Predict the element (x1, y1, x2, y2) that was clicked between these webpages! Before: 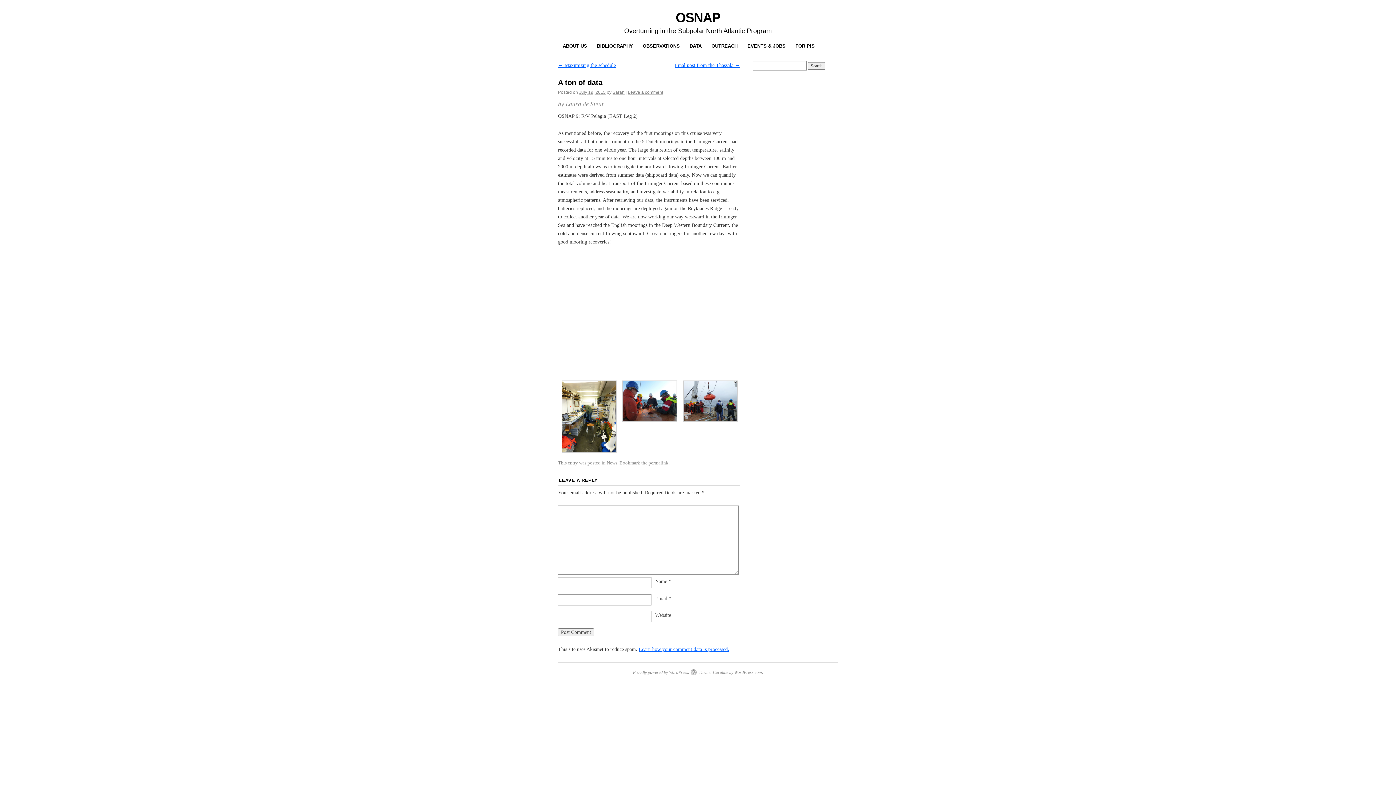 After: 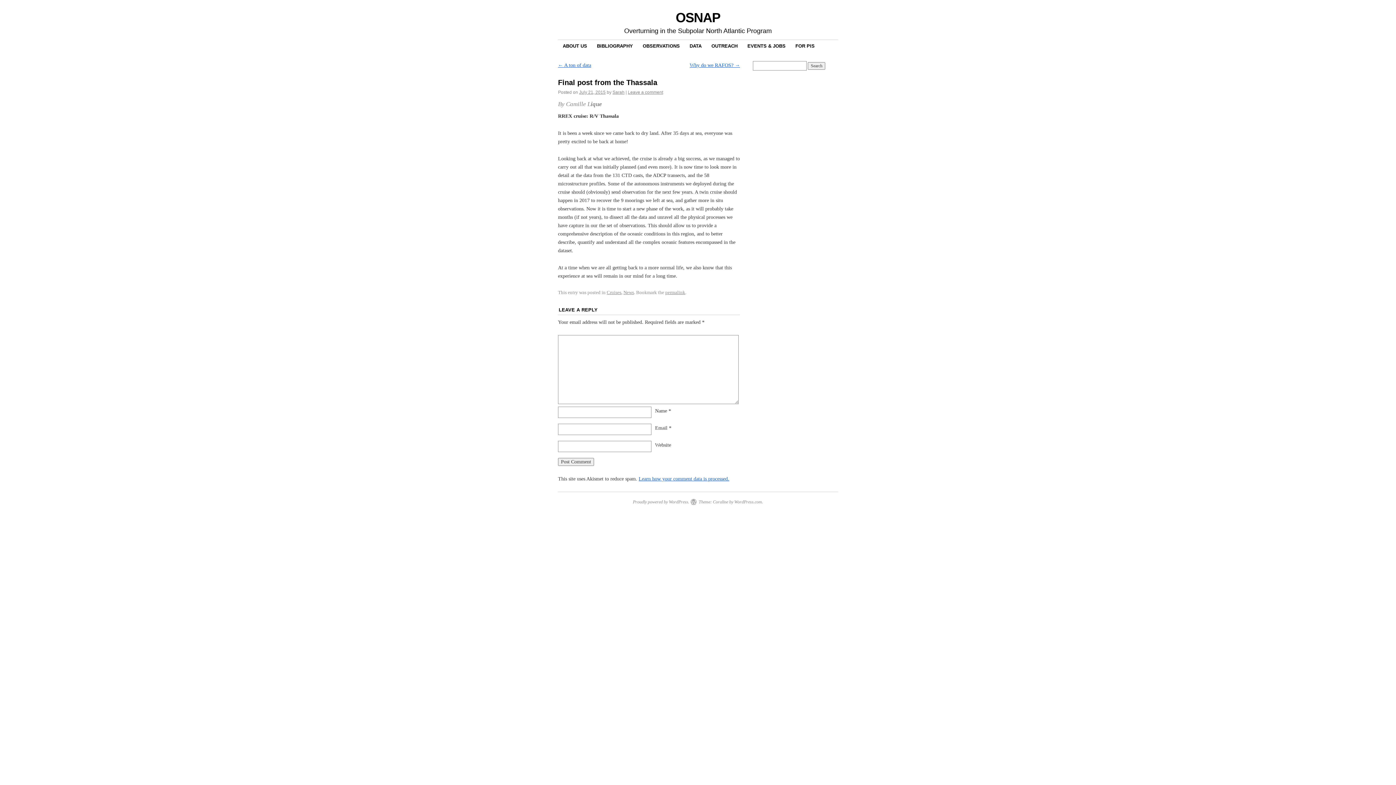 Action: bbox: (675, 62, 740, 68) label: Final post from the Thassala →